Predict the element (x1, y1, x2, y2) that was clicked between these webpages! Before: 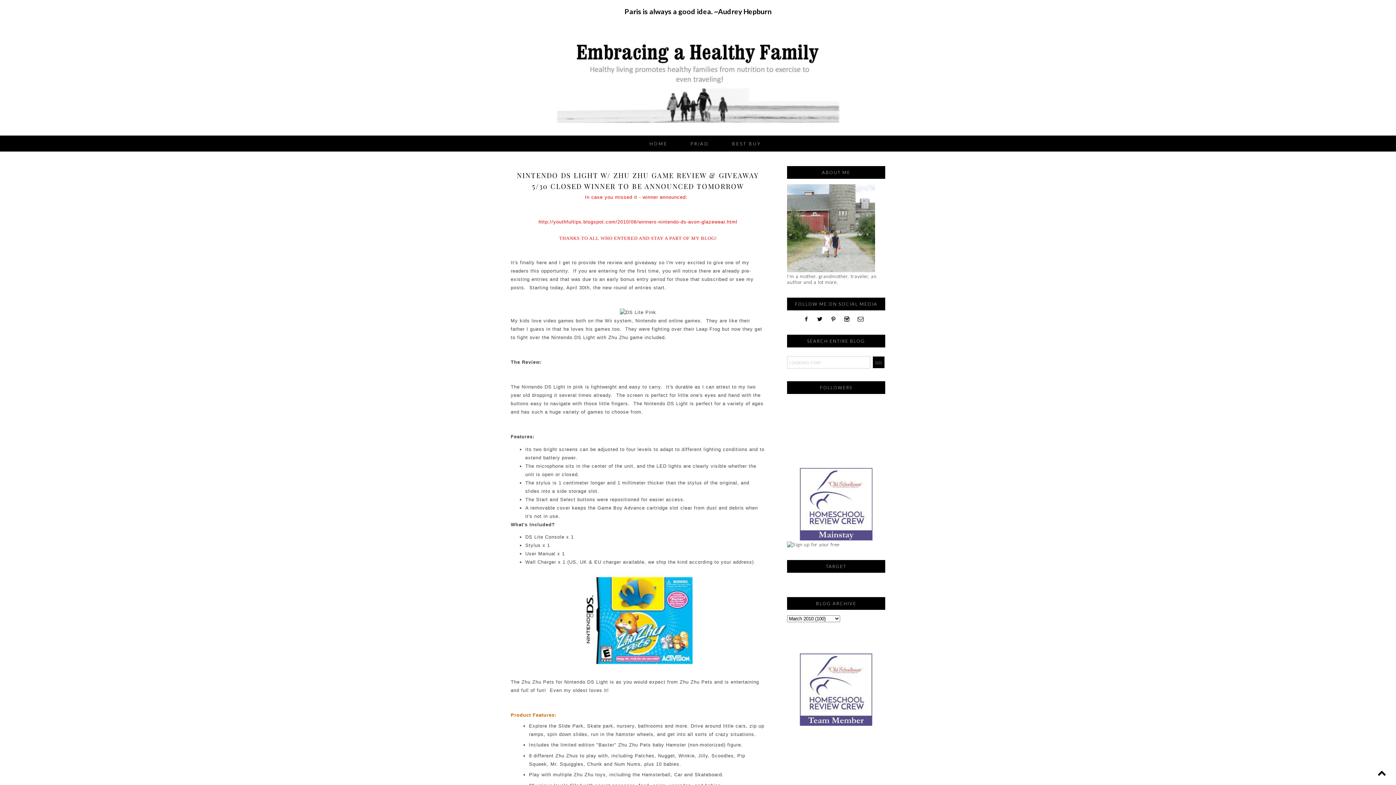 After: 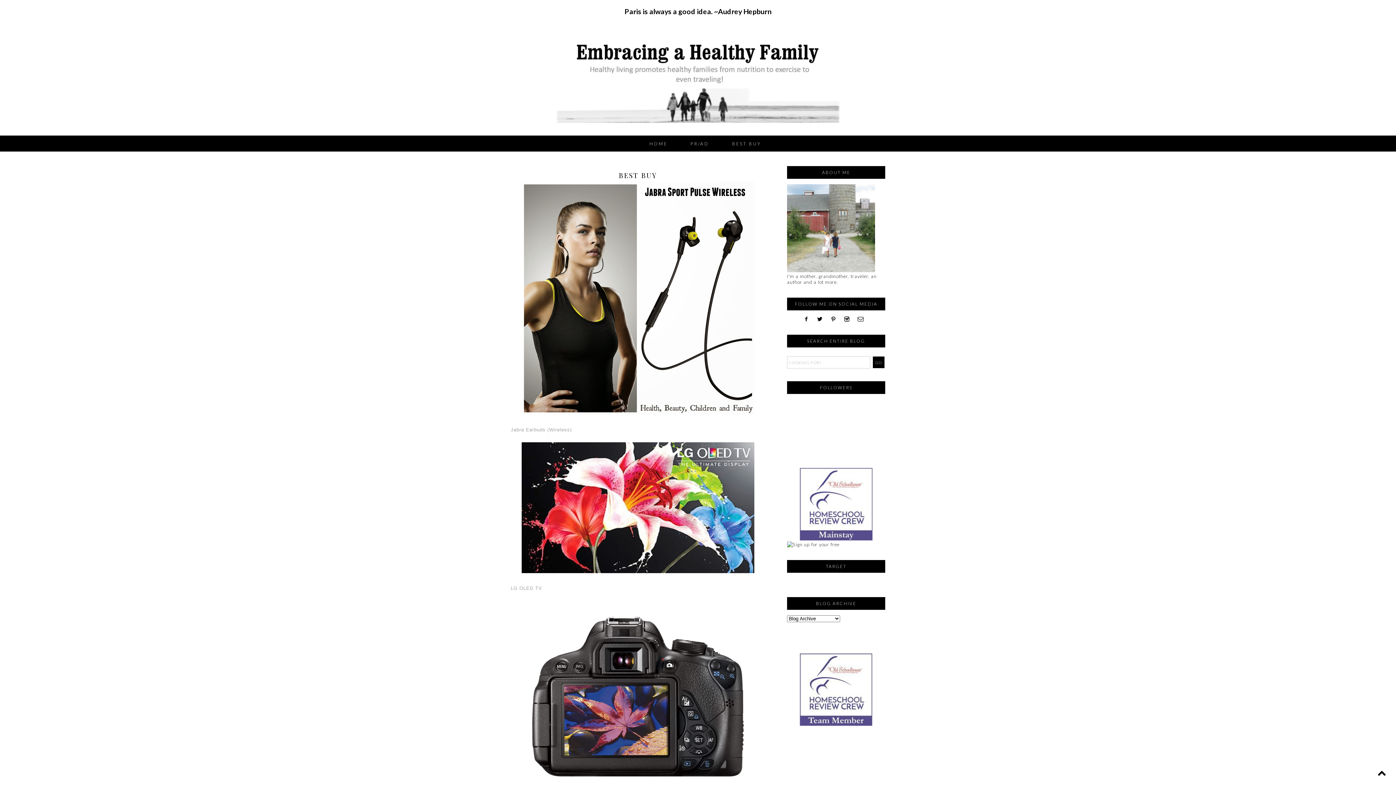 Action: bbox: (732, 141, 761, 146) label: BEST BUY